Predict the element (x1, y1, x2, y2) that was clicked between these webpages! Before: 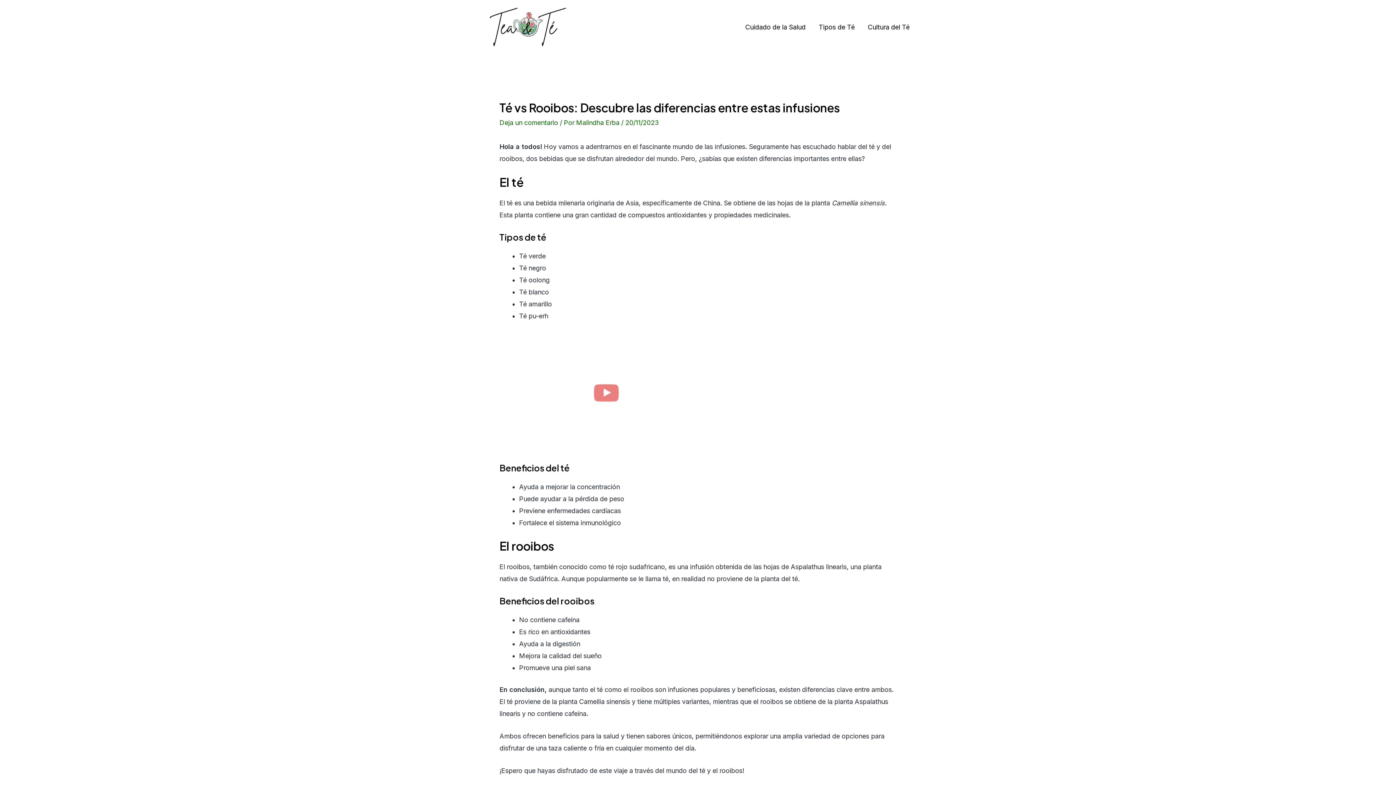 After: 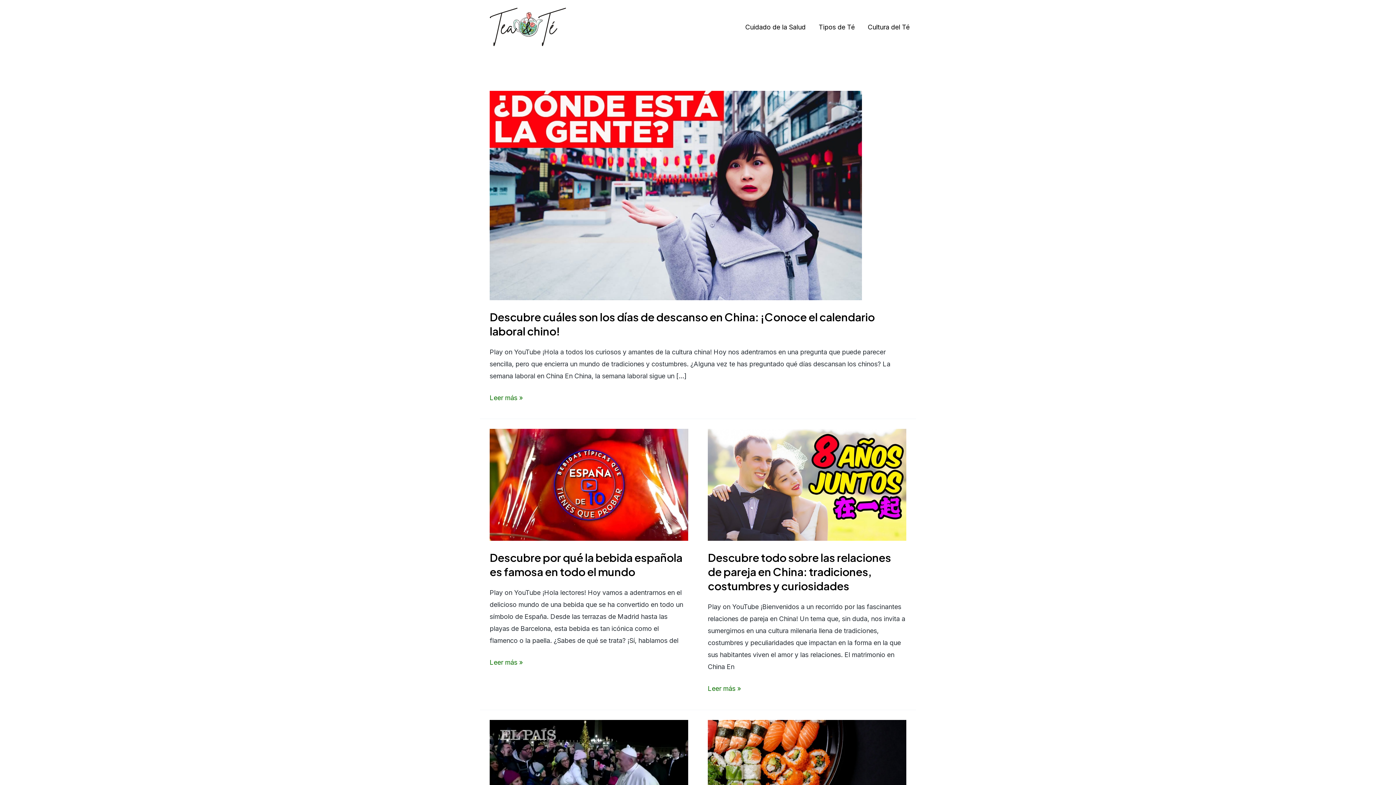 Action: bbox: (480, 22, 570, 30)